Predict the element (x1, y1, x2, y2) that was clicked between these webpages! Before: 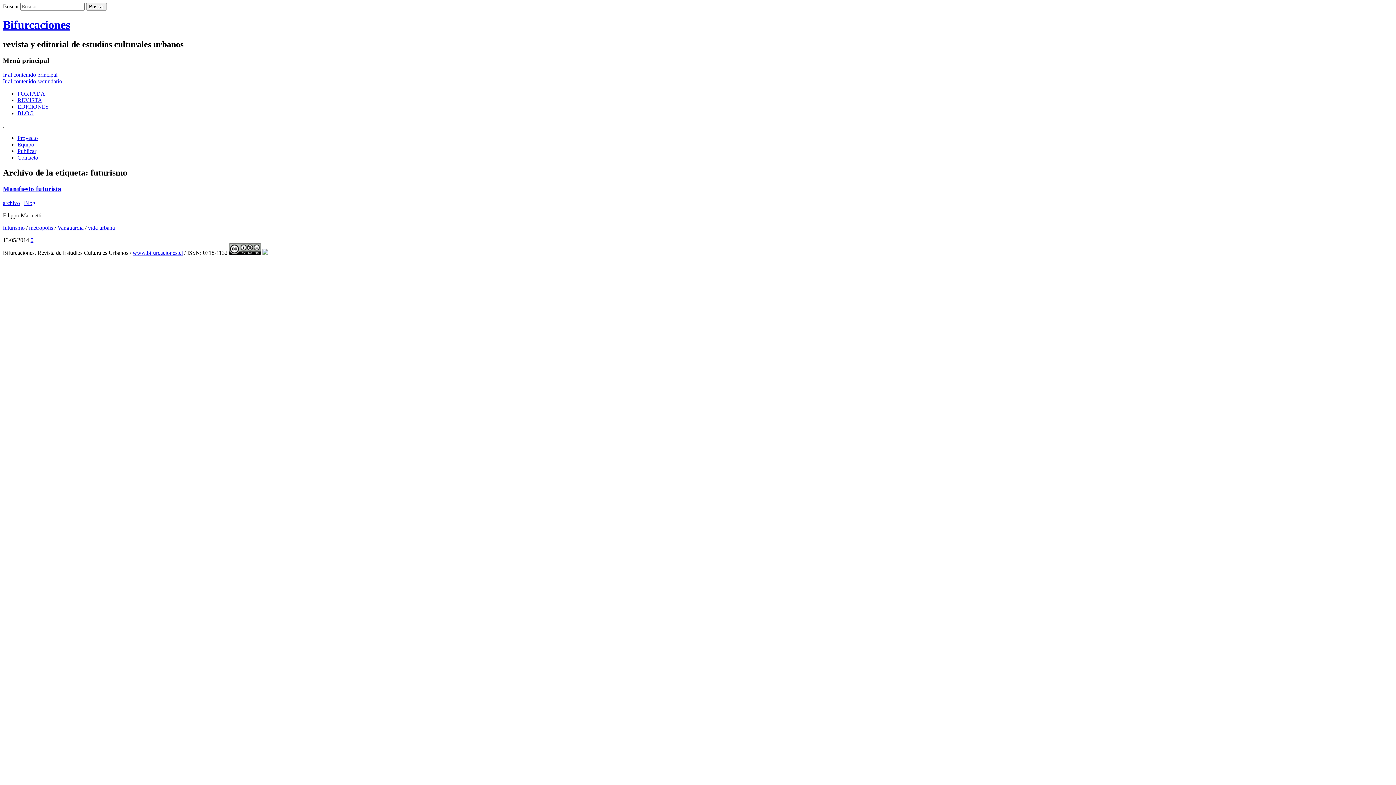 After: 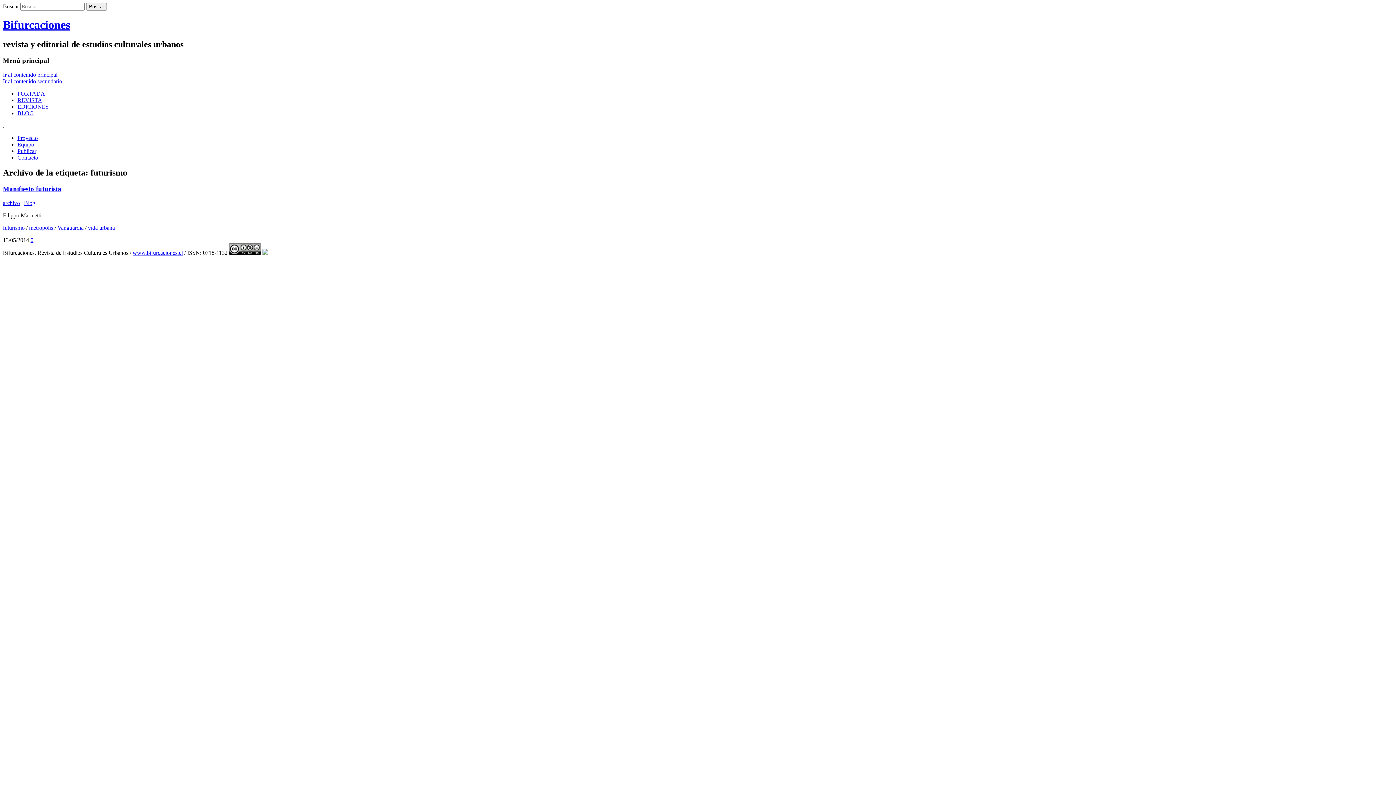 Action: bbox: (2, 78, 62, 84) label: Ir al contenido secundario